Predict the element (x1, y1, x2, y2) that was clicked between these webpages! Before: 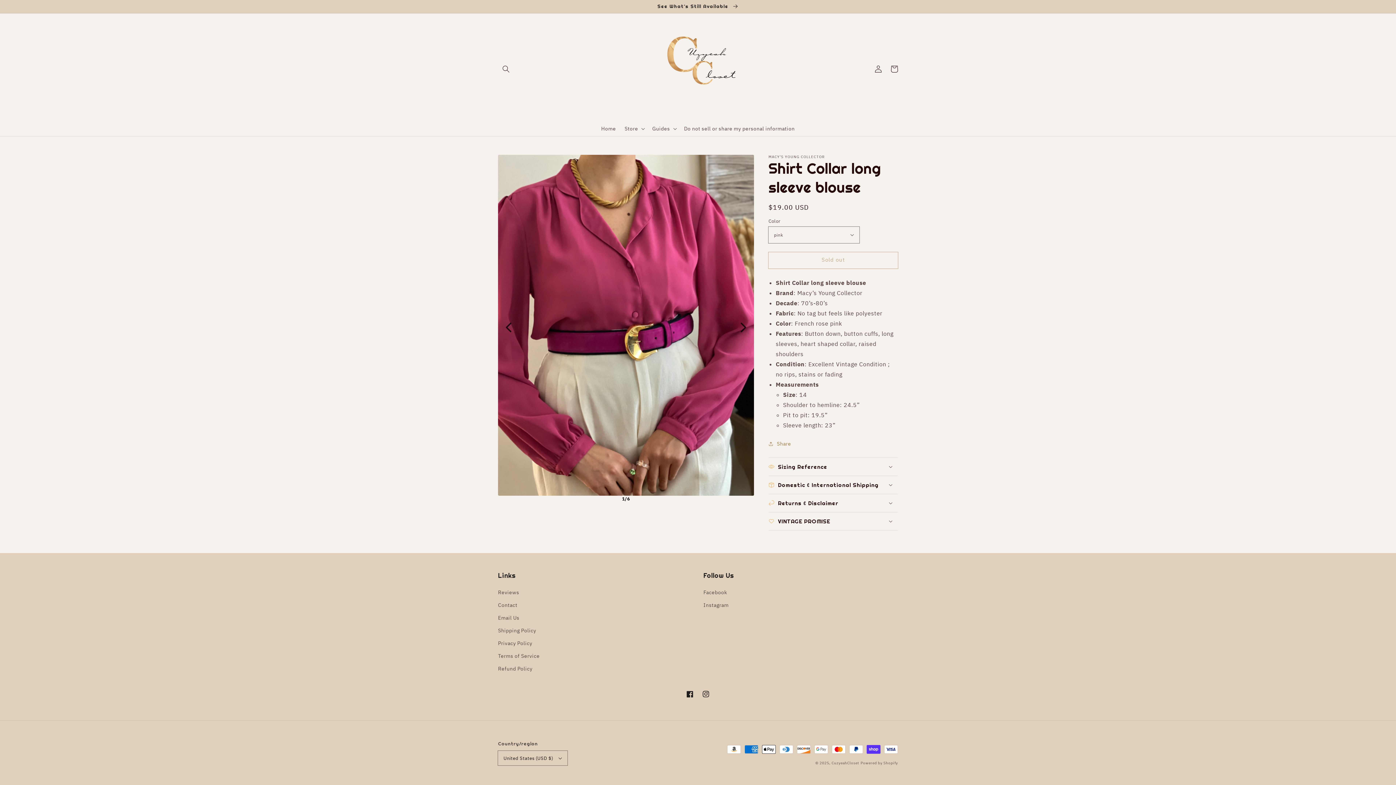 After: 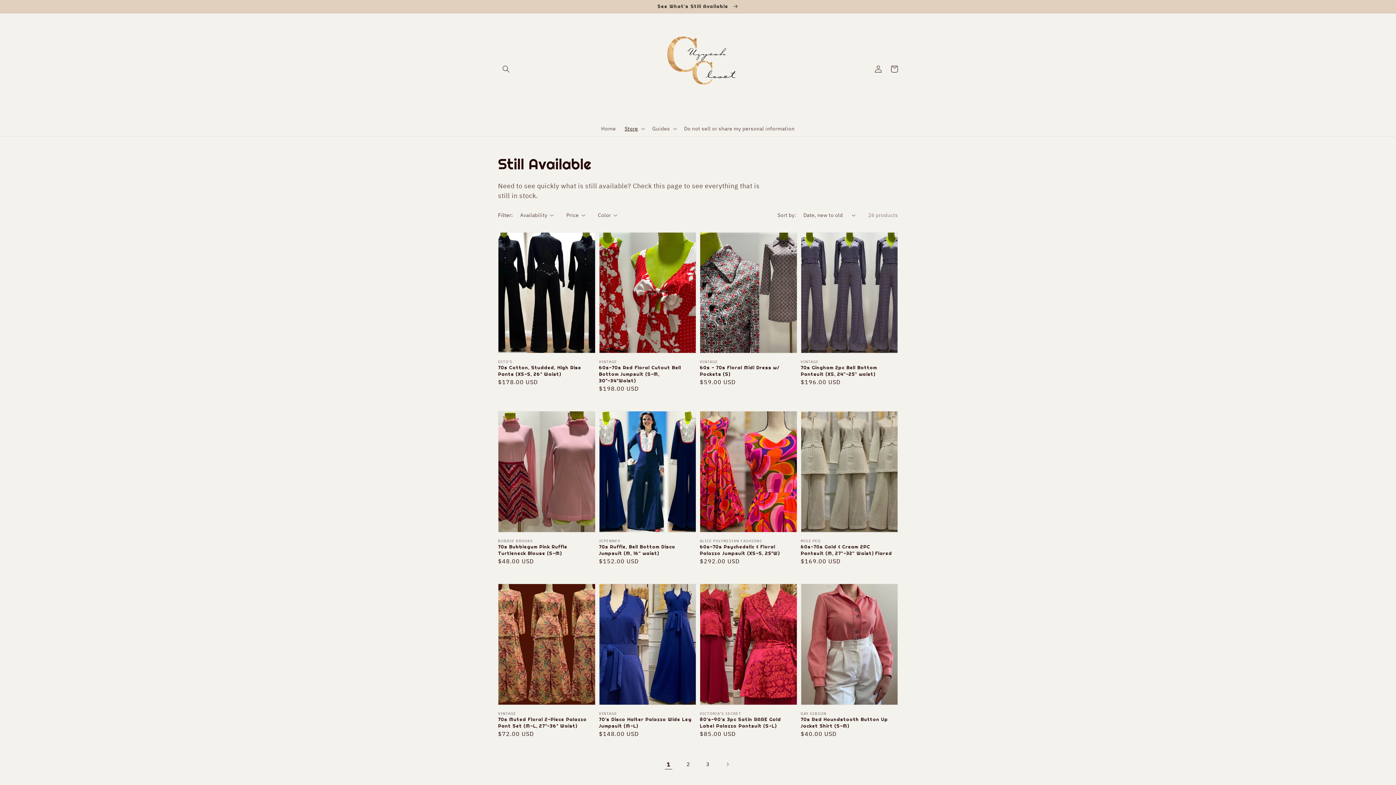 Action: label: See What's Still Available  bbox: (0, 0, 1396, 13)